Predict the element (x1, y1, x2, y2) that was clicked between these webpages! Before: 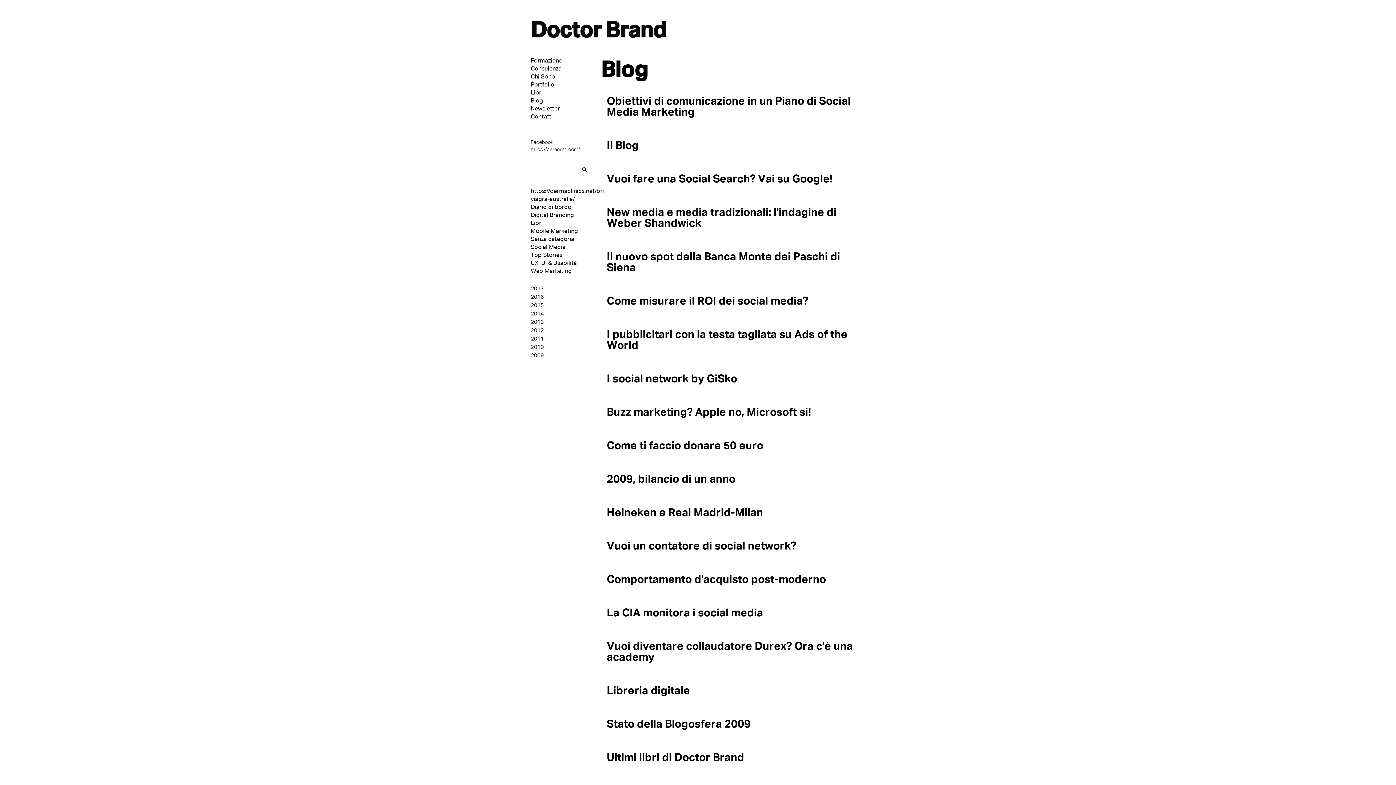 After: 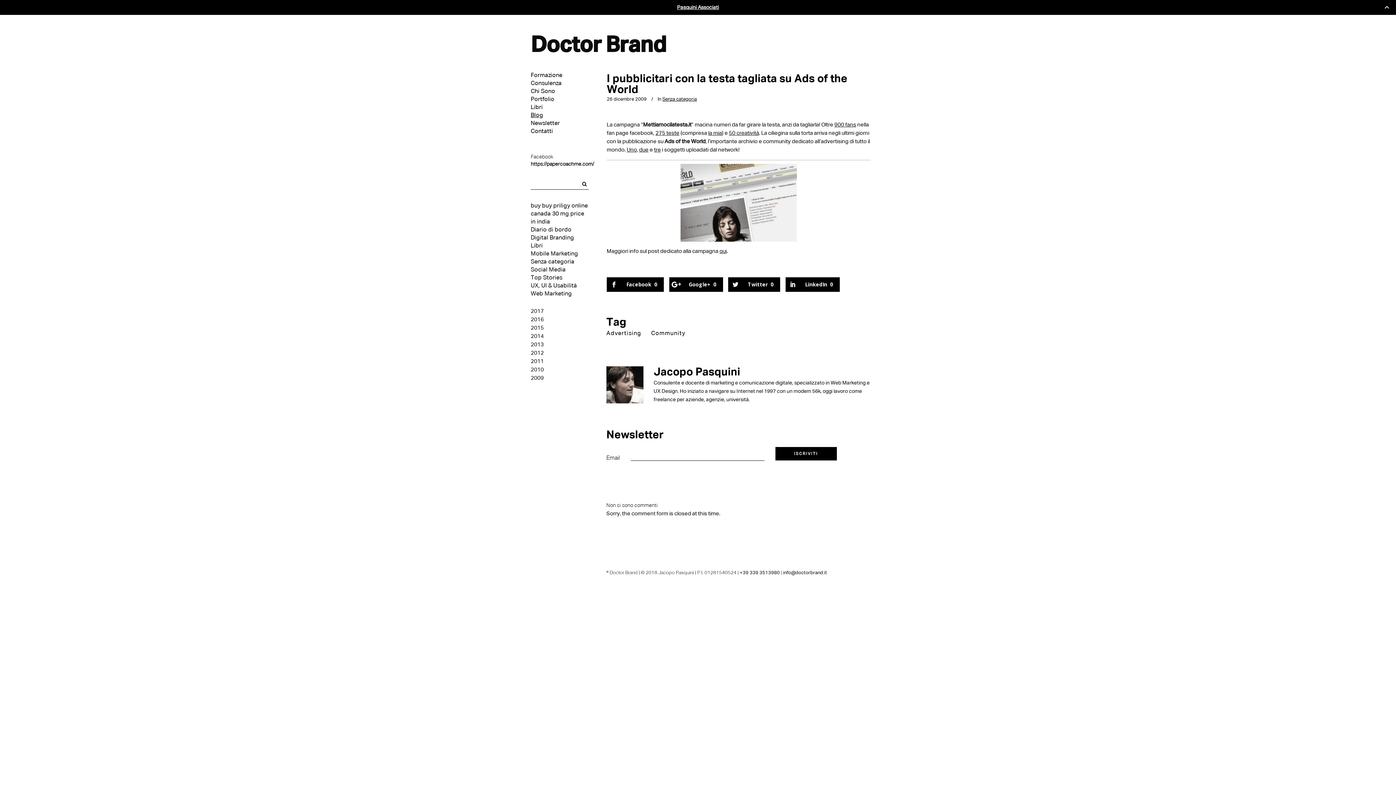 Action: bbox: (606, 327, 847, 352) label: I pubblicitari con la testa tagliata su Ads of the World